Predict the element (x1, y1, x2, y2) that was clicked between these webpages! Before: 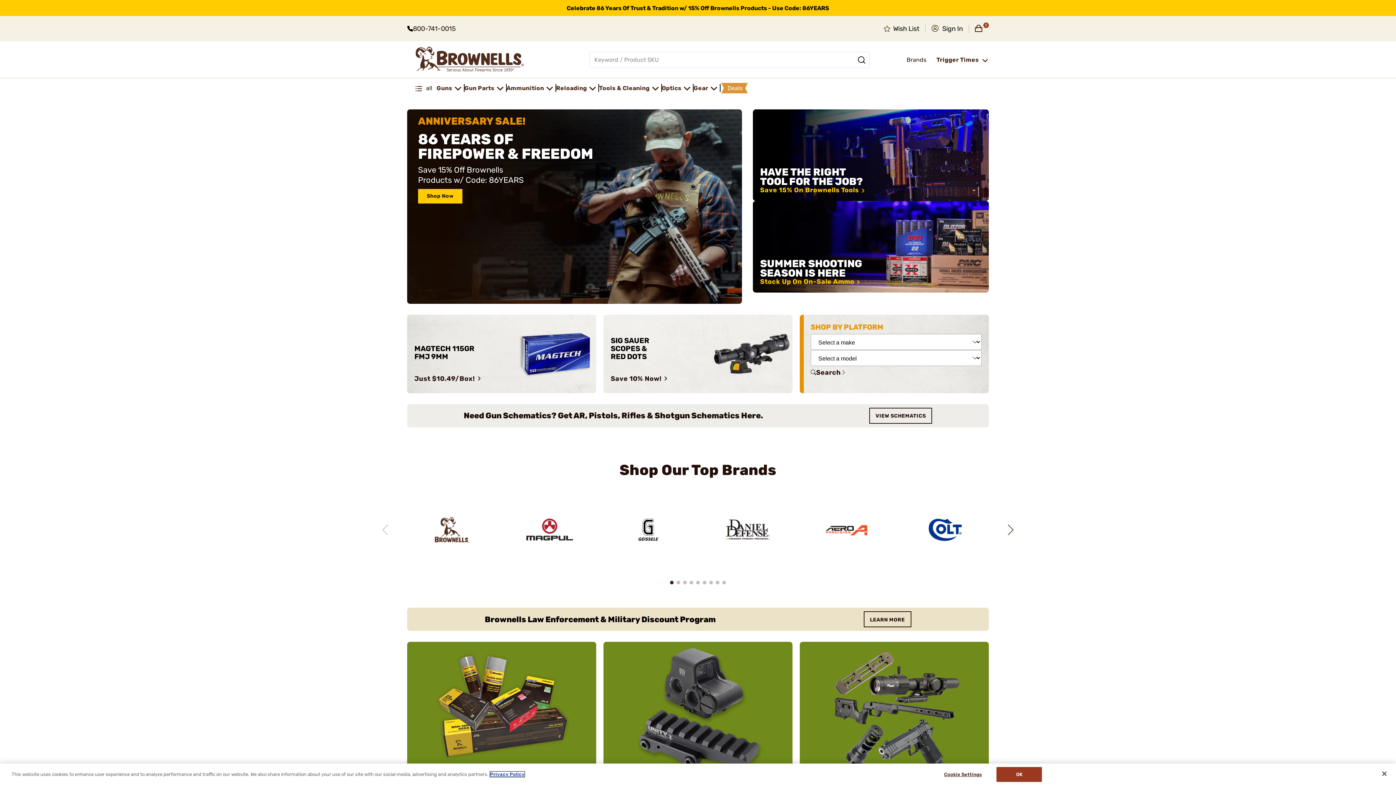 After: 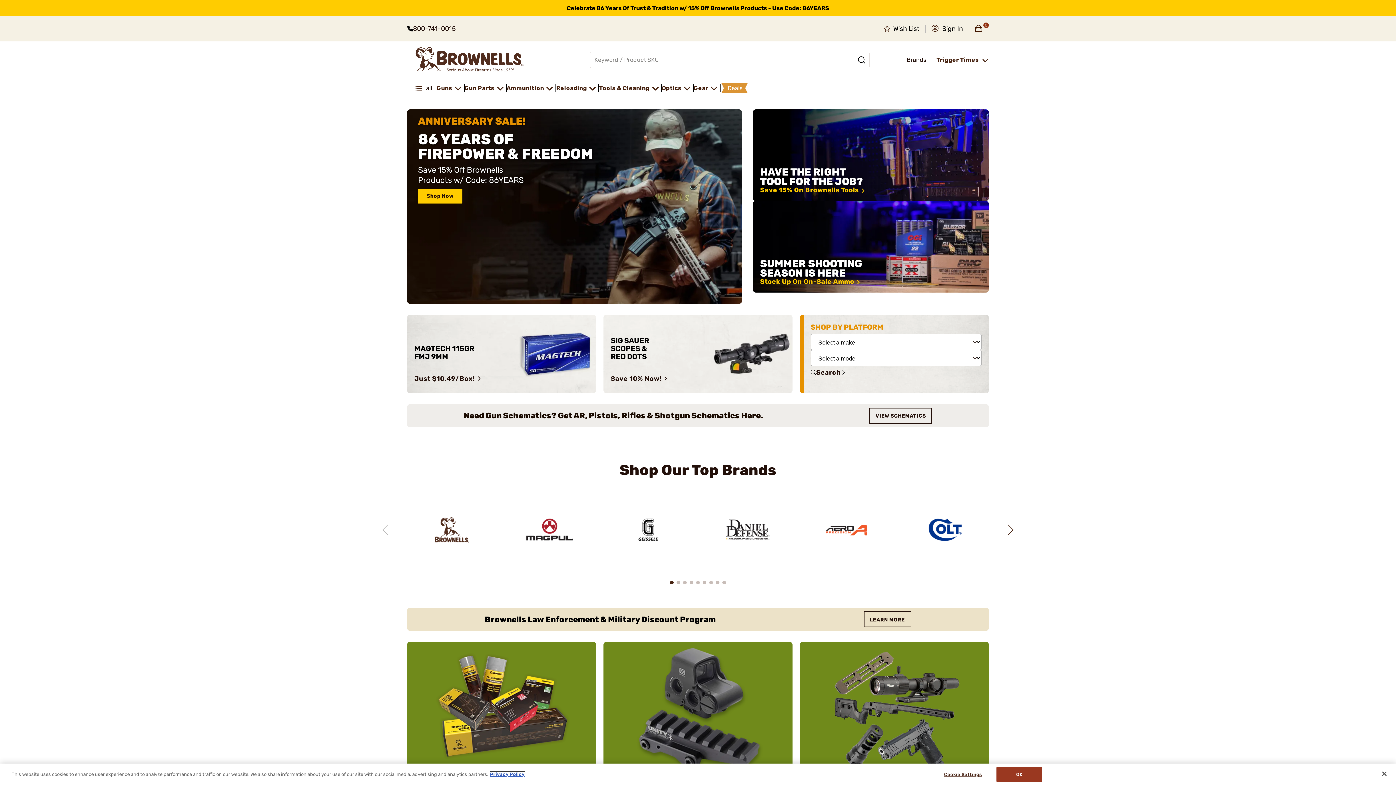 Action: label: home page bbox: (407, 44, 532, 75)